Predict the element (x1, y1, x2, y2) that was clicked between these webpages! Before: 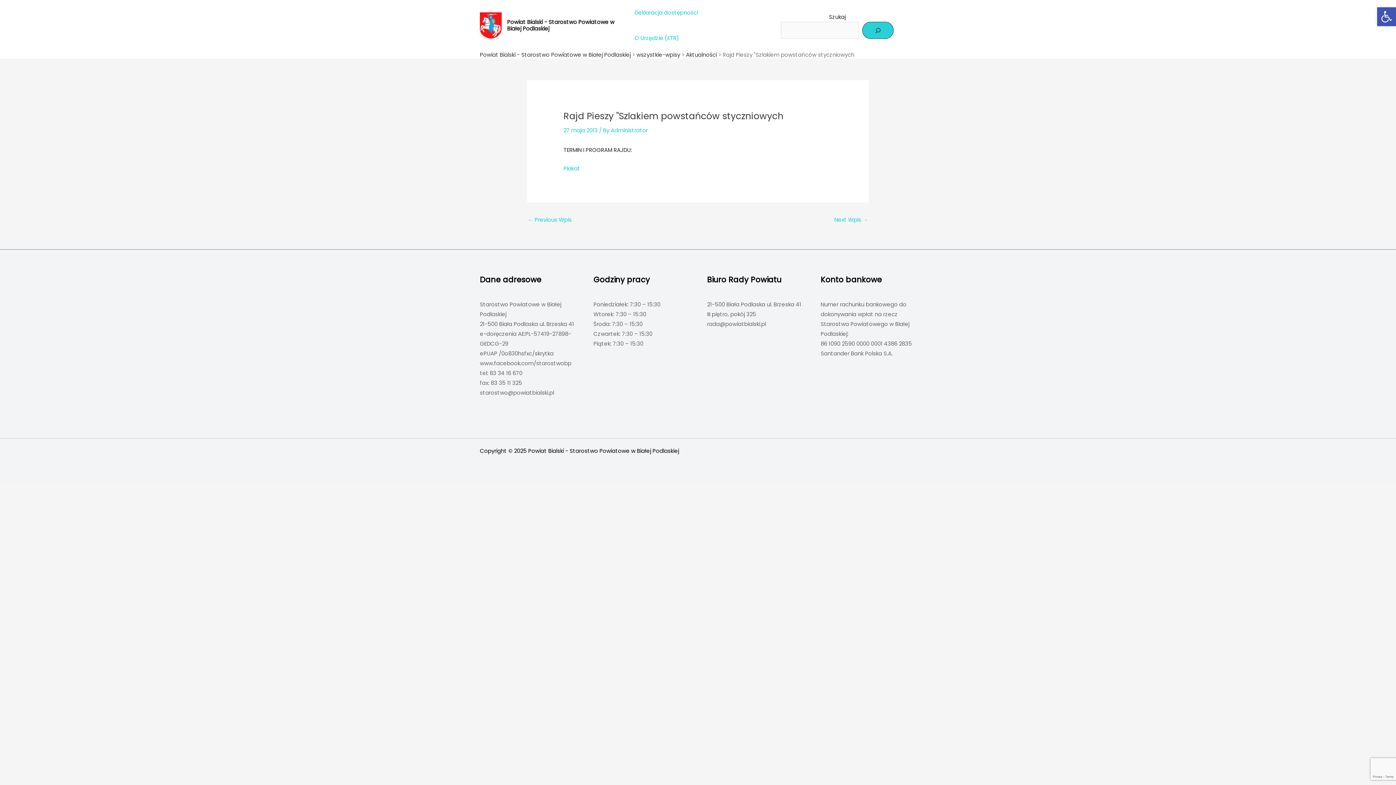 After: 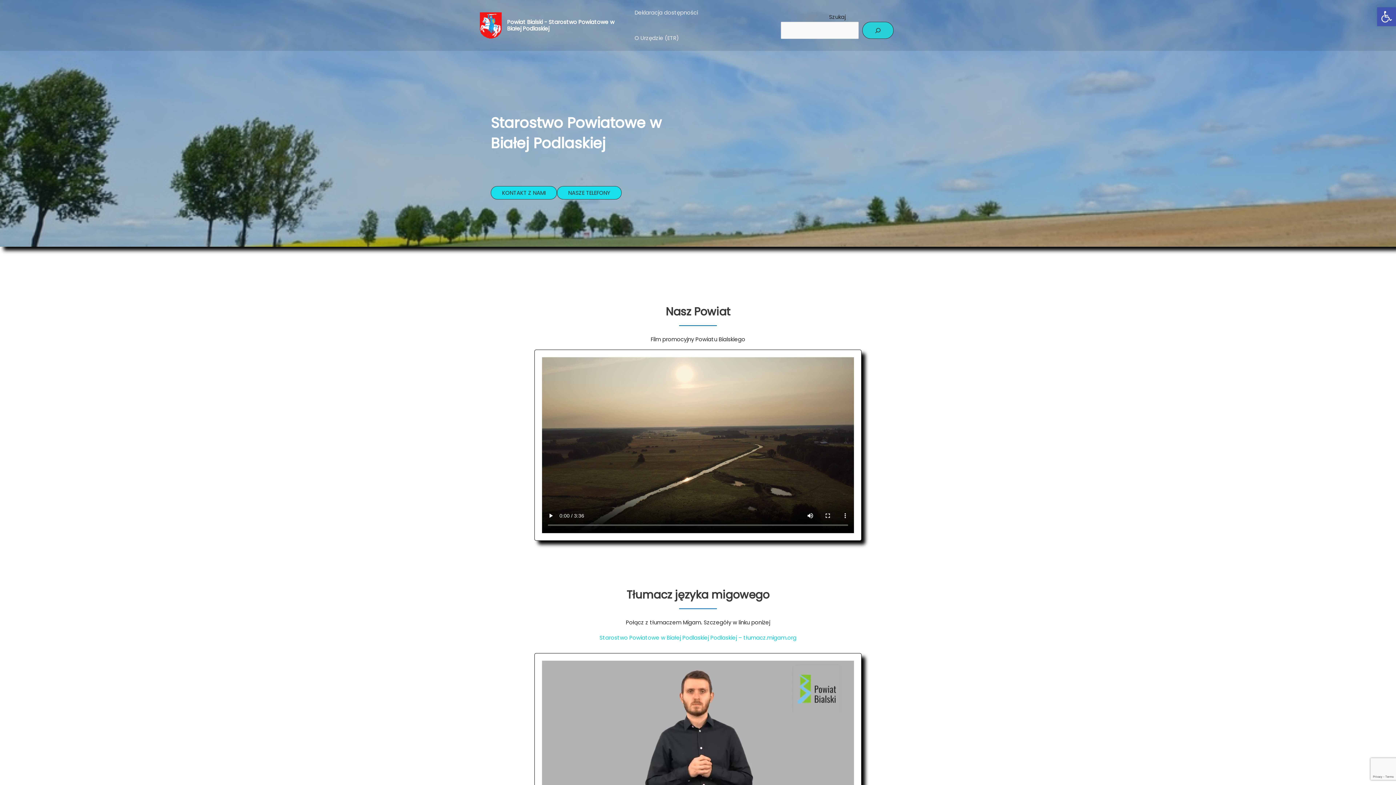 Action: label: Powiat Bialski - Starostwo Powiatowe w Białej Podlaskiej bbox: (480, 50, 630, 58)